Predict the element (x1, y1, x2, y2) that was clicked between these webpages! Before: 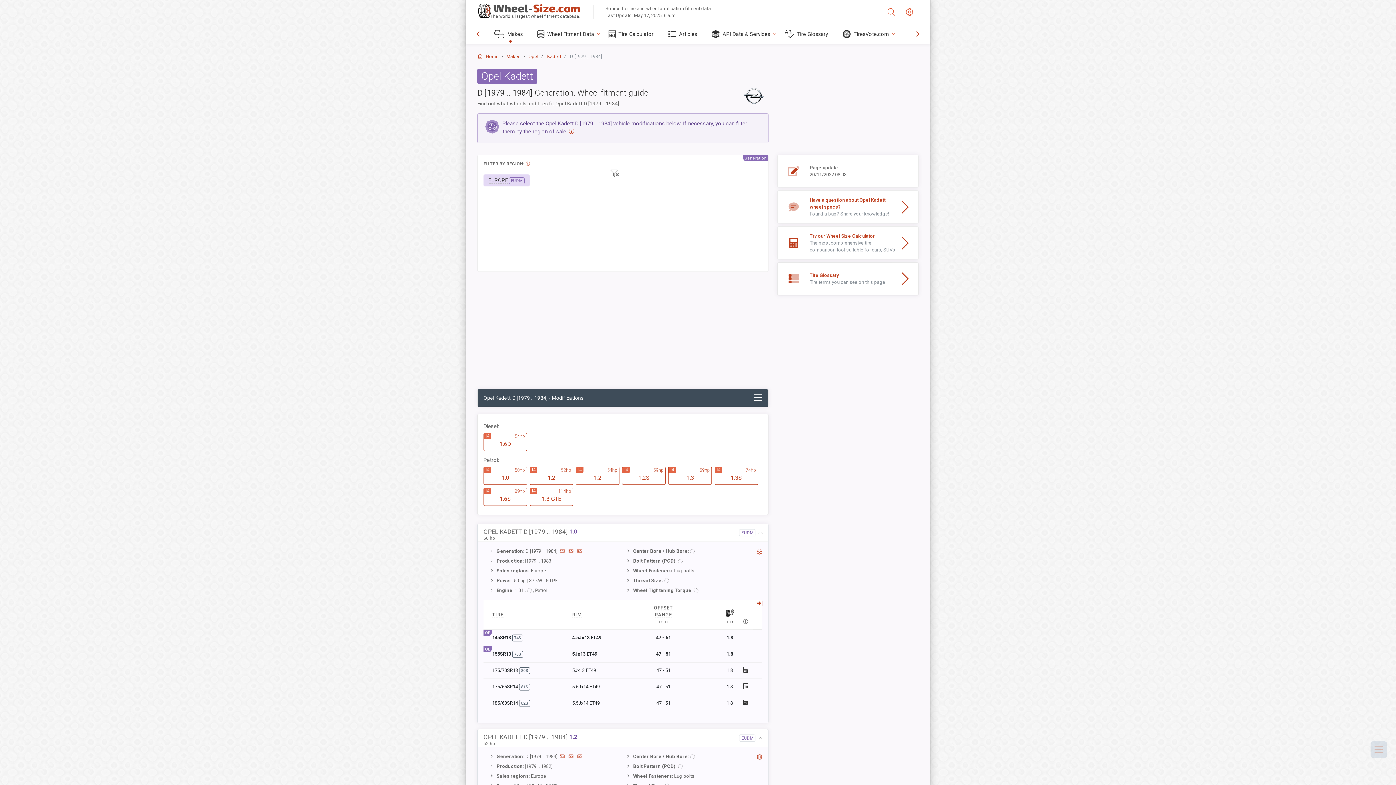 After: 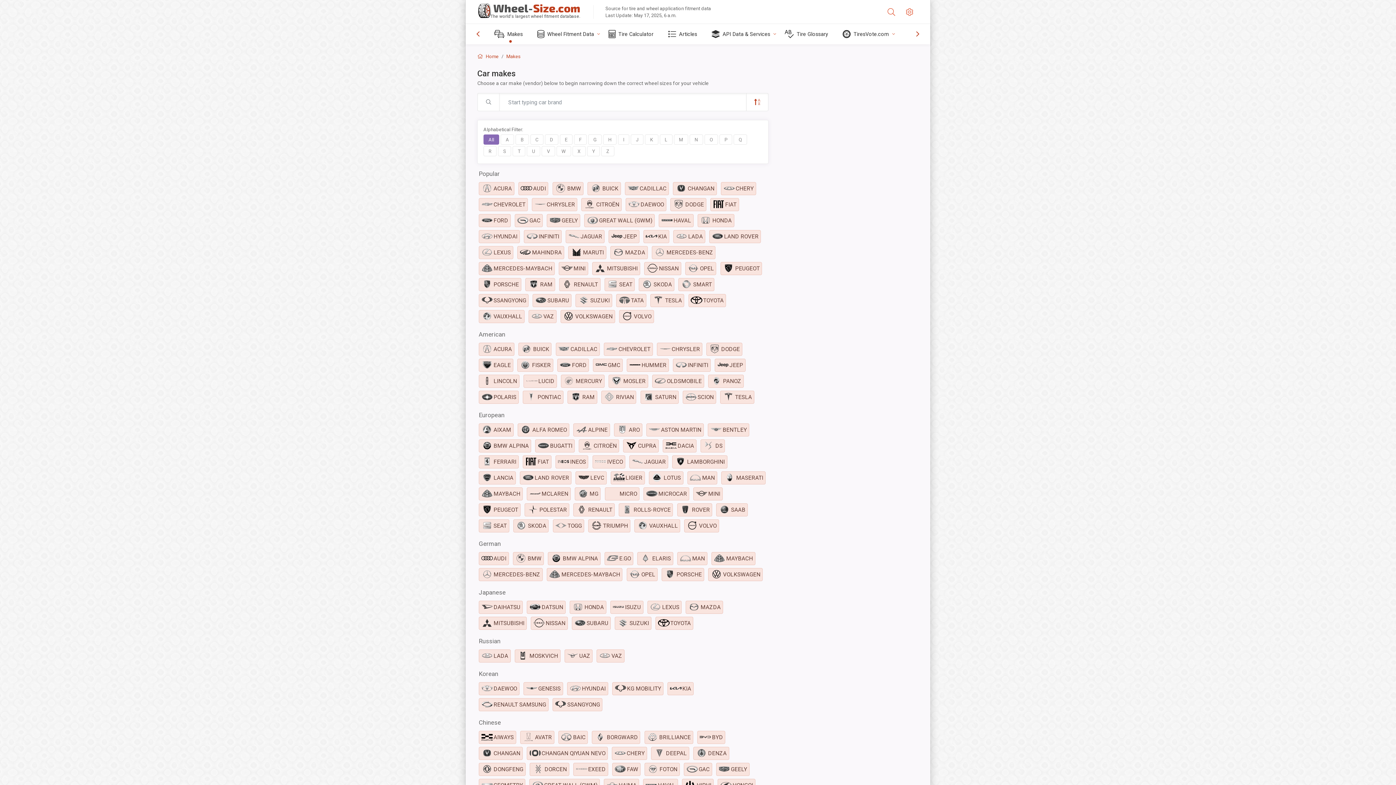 Action: label: Makes bbox: (488, 24, 531, 44)